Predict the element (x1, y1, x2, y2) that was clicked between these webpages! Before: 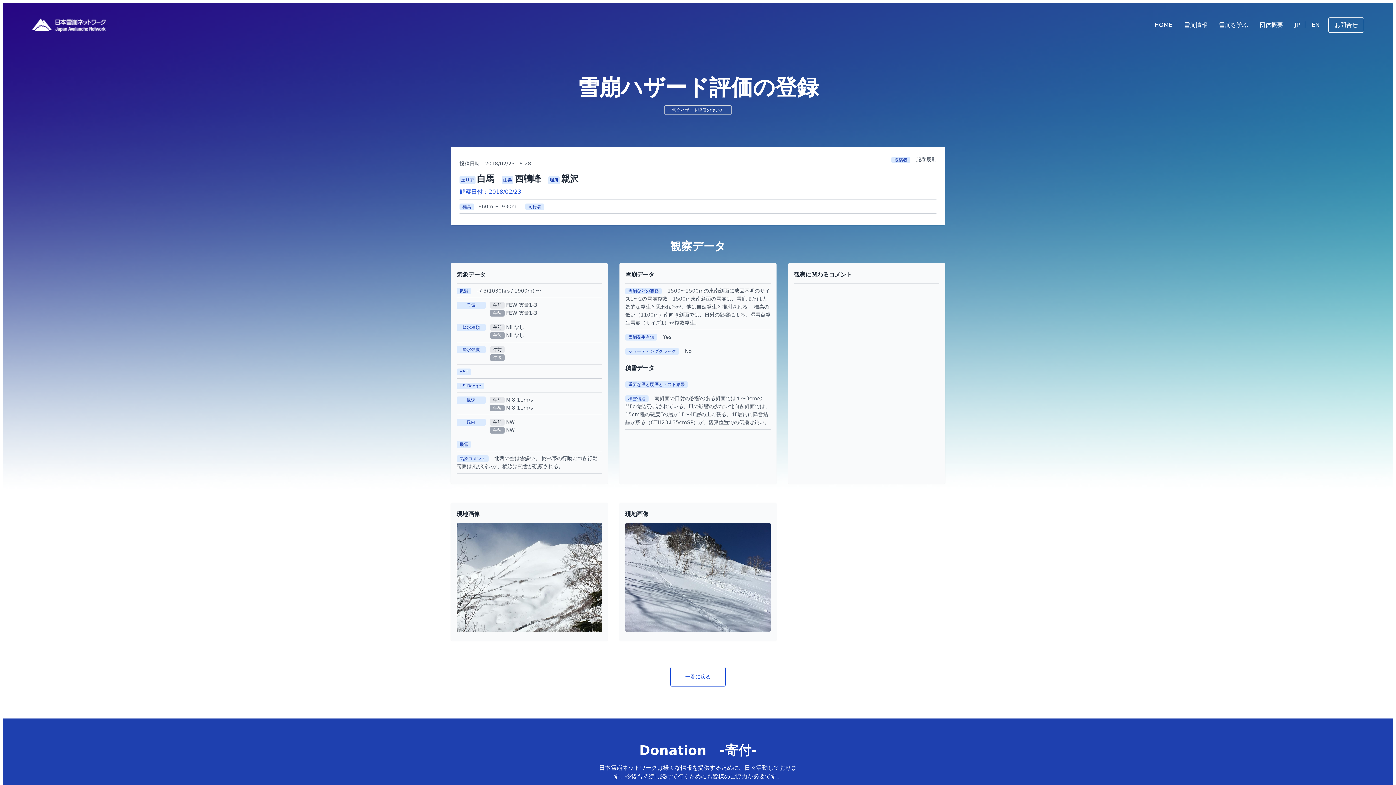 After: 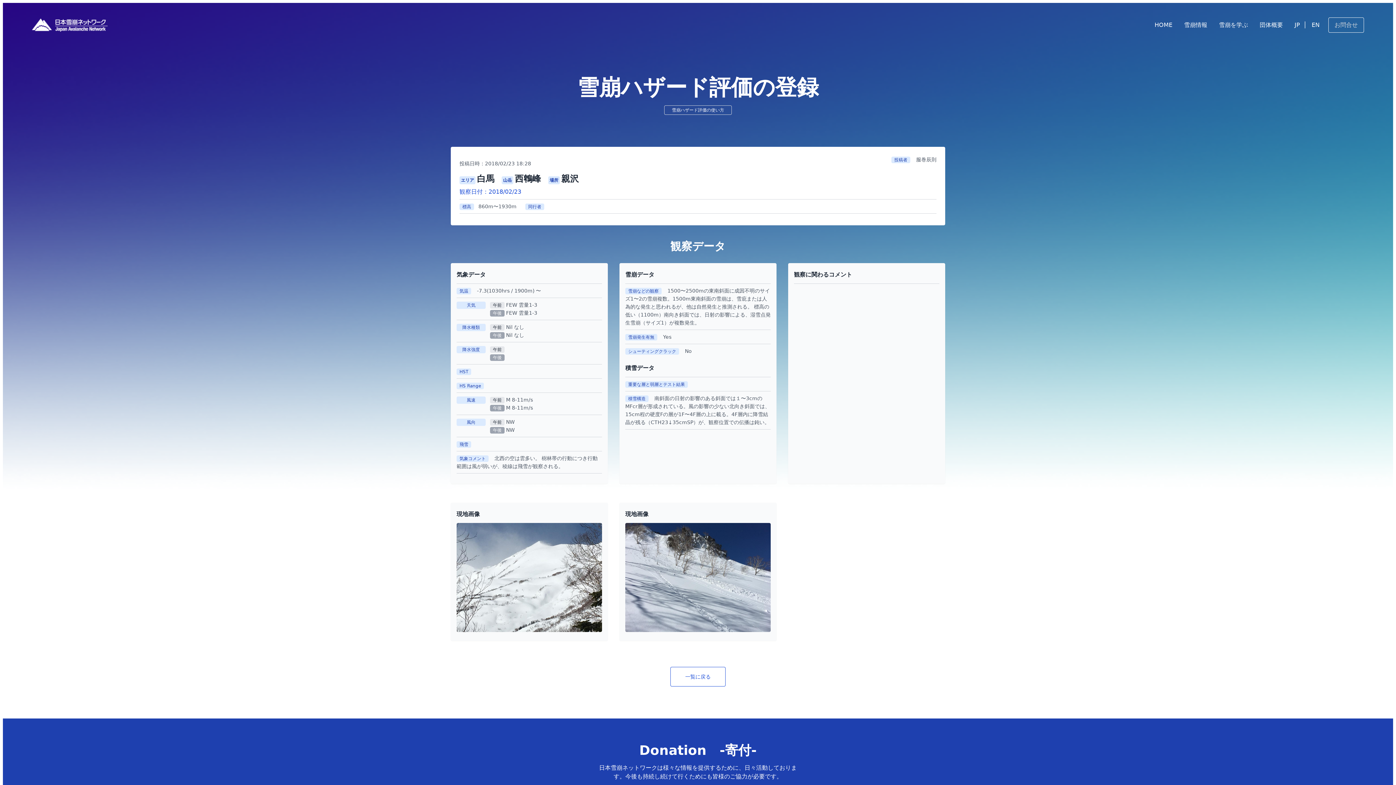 Action: bbox: (1334, 21, 1358, 28) label: お問合せ